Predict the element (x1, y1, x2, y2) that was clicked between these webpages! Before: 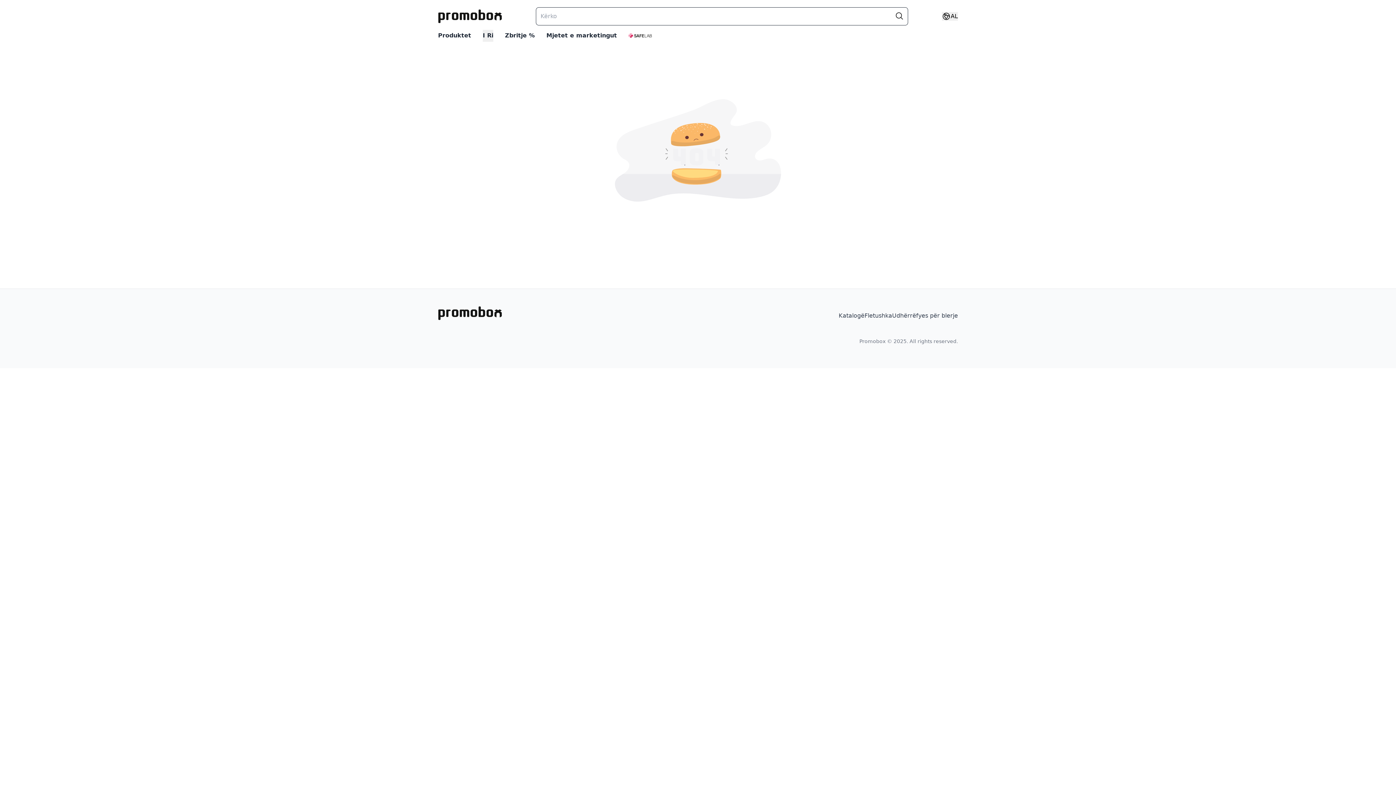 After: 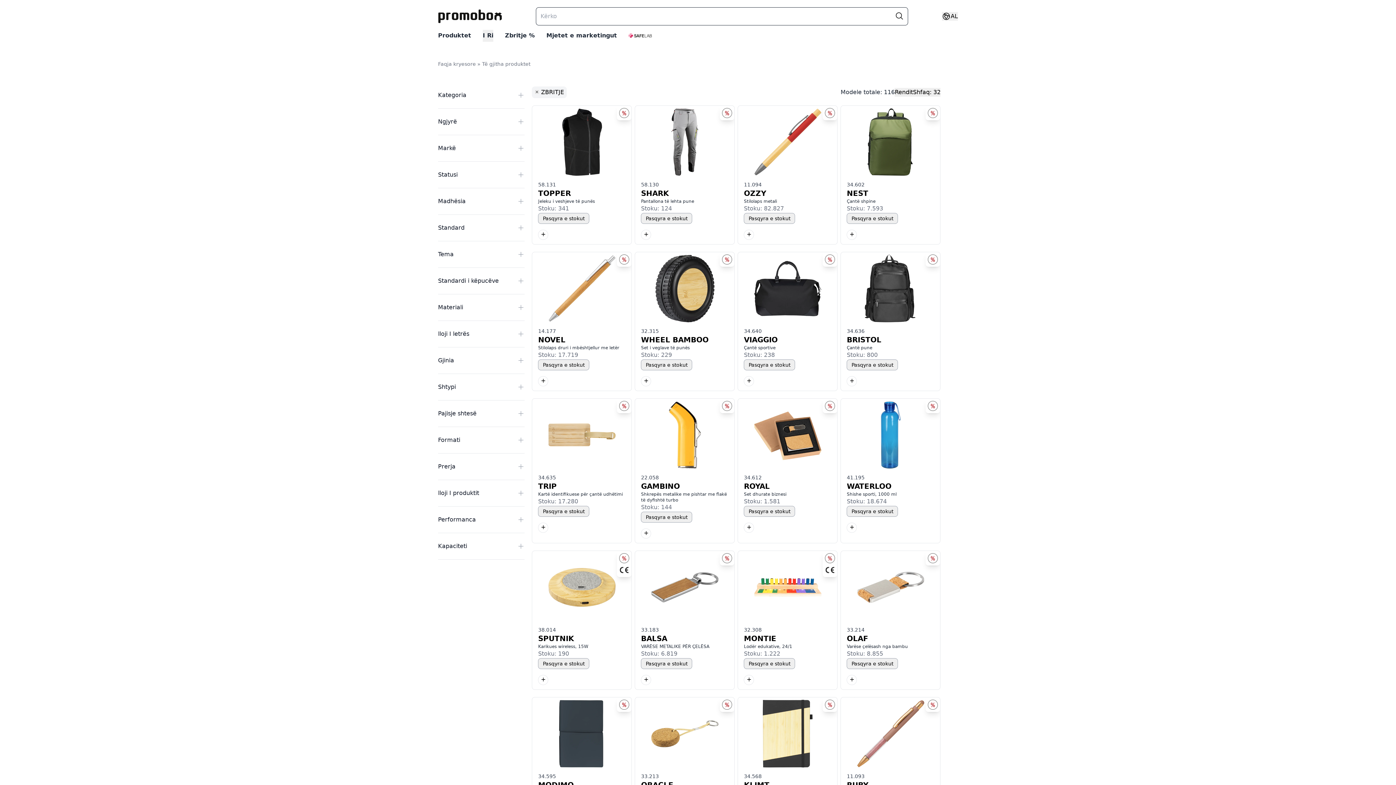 Action: label: Zbritje % bbox: (505, 29, 534, 41)